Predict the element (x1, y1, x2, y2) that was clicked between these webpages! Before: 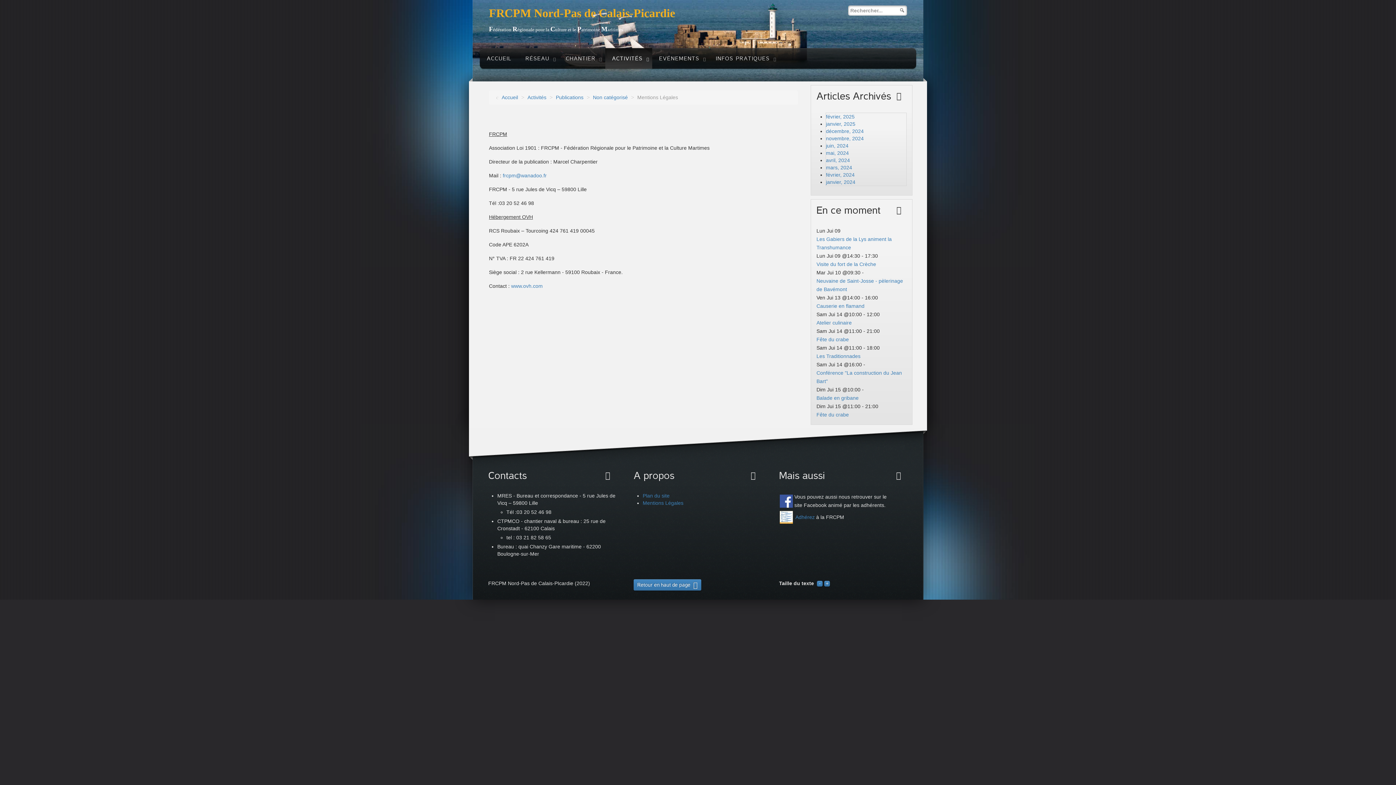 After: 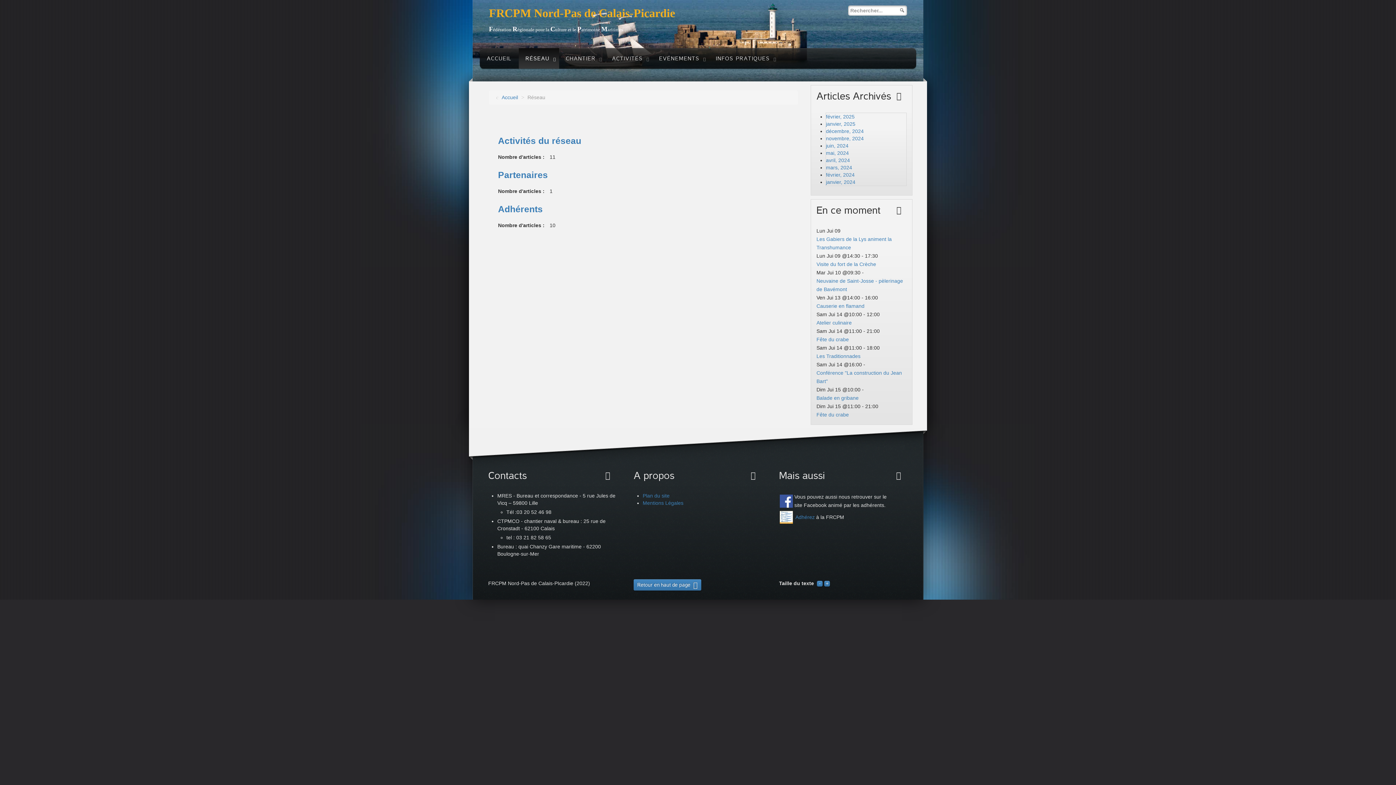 Action: bbox: (518, 48, 559, 68) label: RÉSEAU